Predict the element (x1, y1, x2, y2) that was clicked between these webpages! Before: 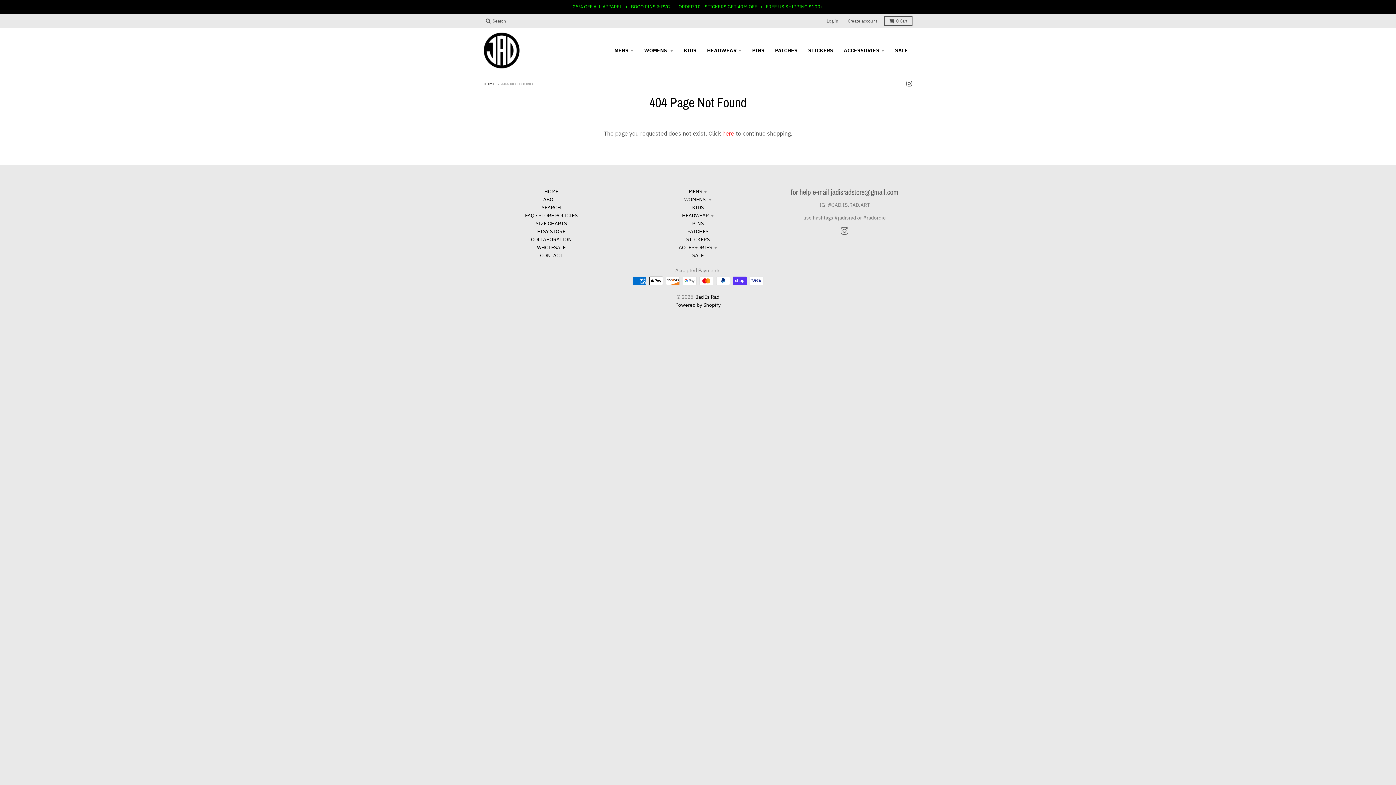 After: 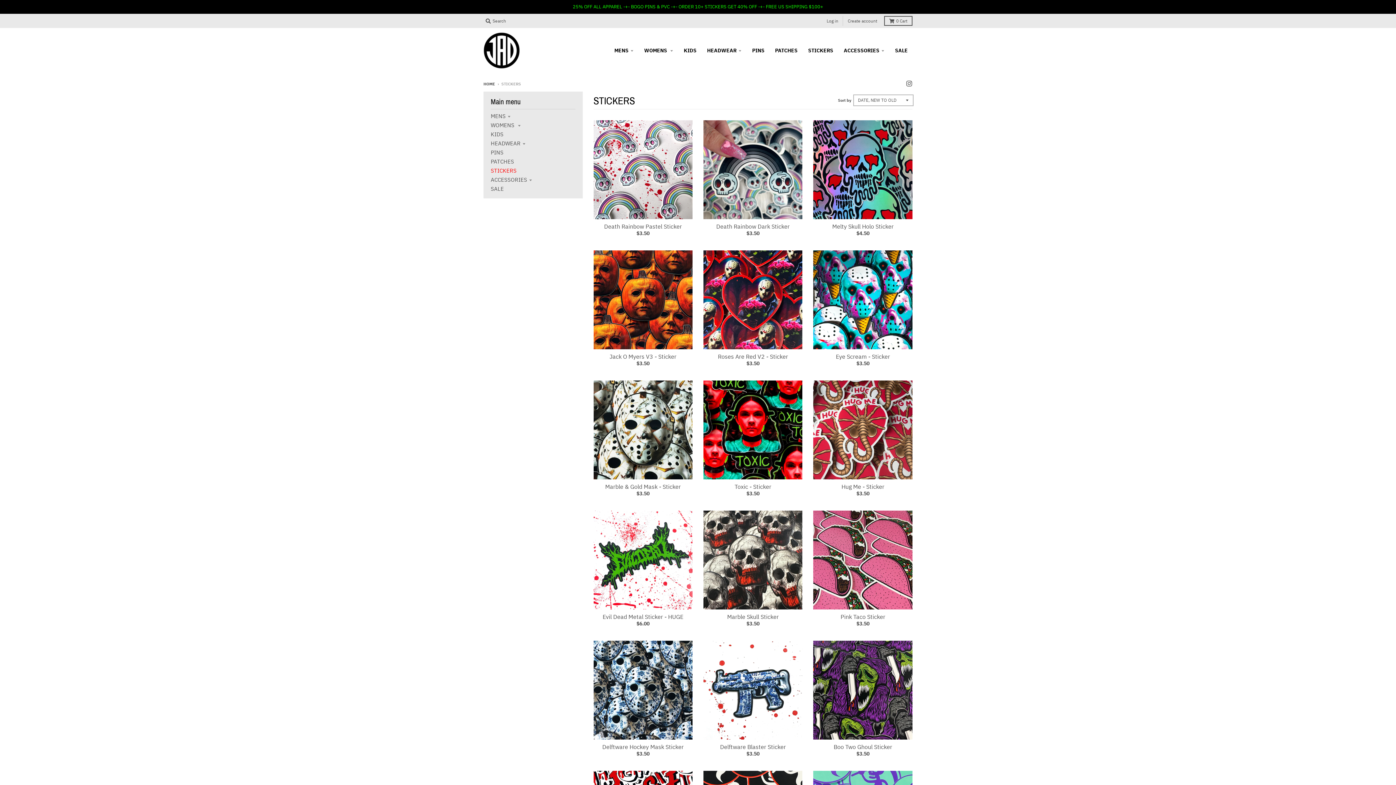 Action: bbox: (803, 44, 838, 57) label: STICKERS